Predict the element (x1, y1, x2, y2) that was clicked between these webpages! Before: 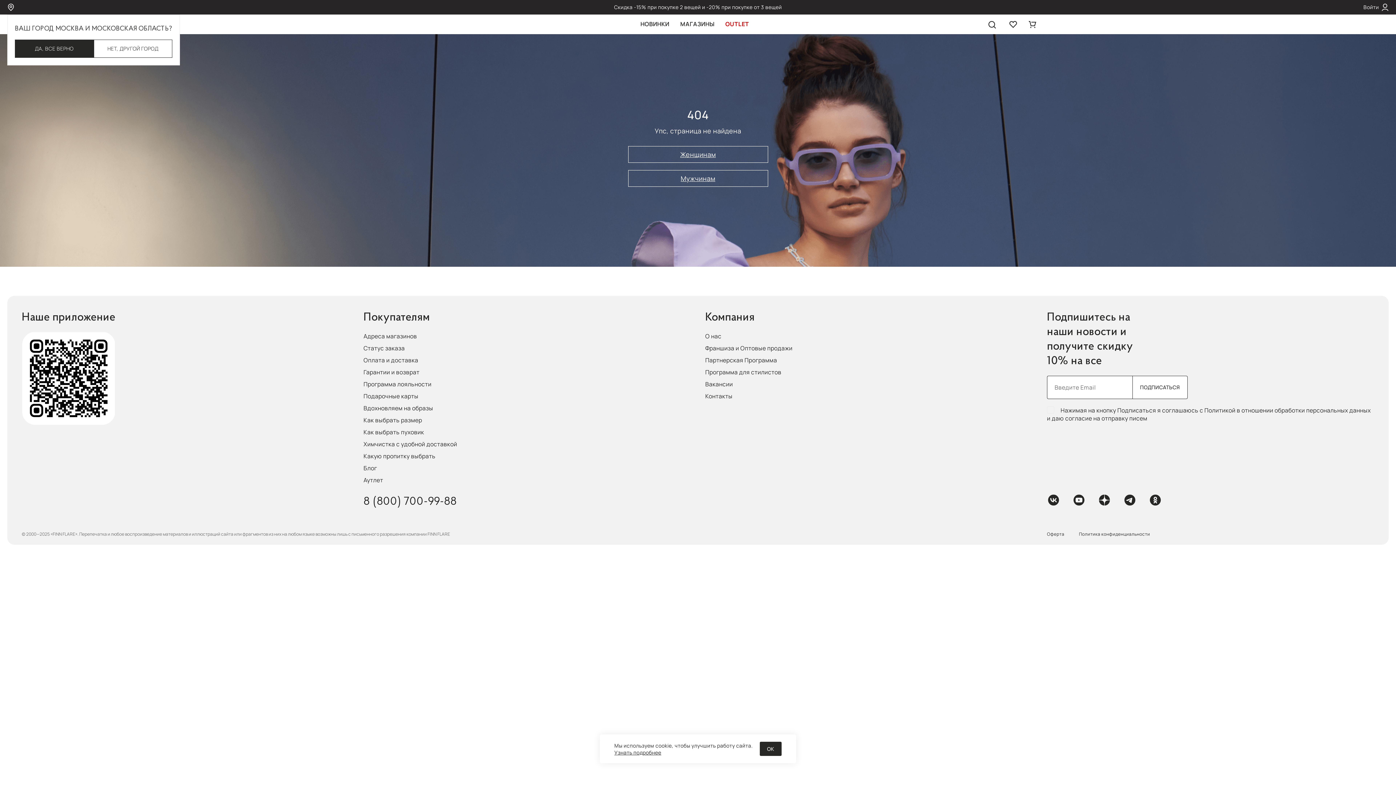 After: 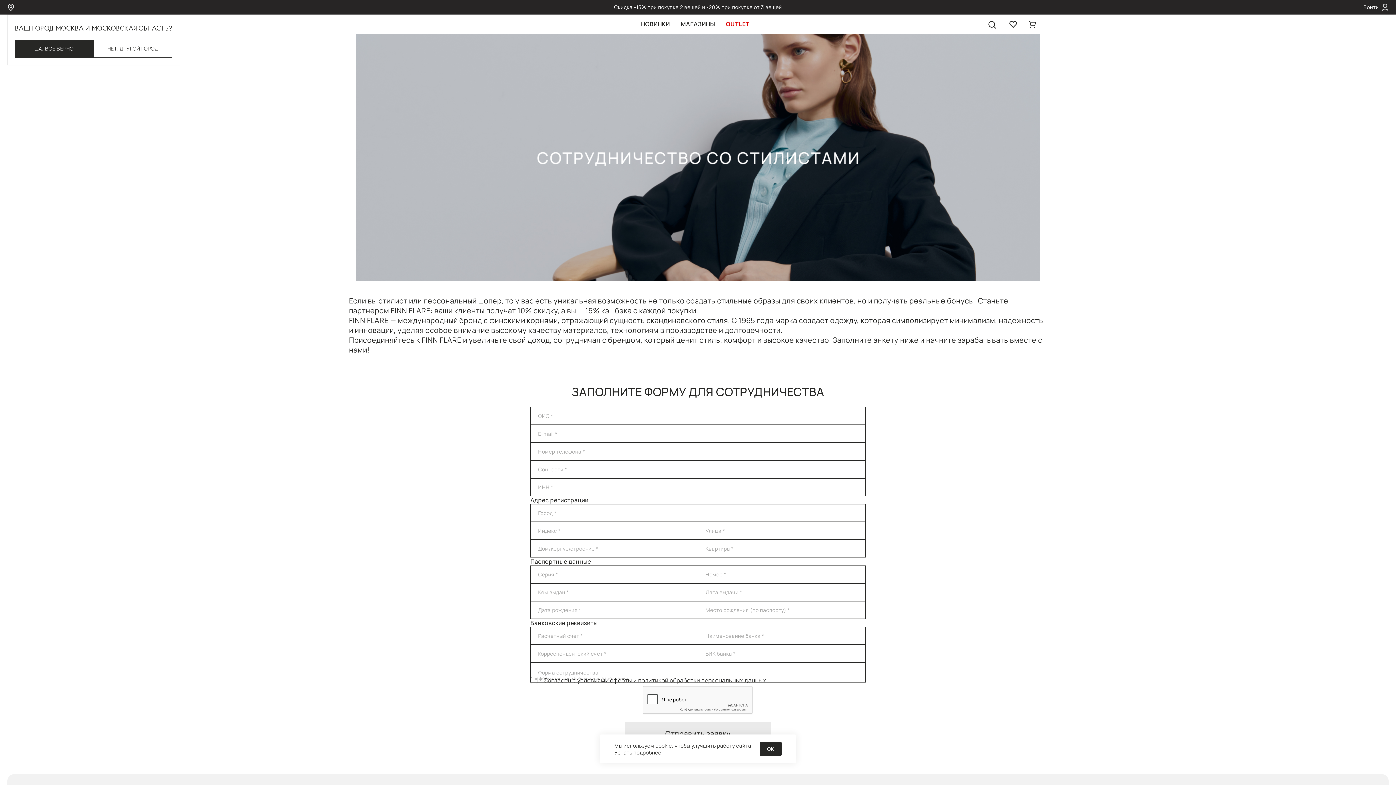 Action: label: Программа для стилистов bbox: (705, 368, 781, 376)